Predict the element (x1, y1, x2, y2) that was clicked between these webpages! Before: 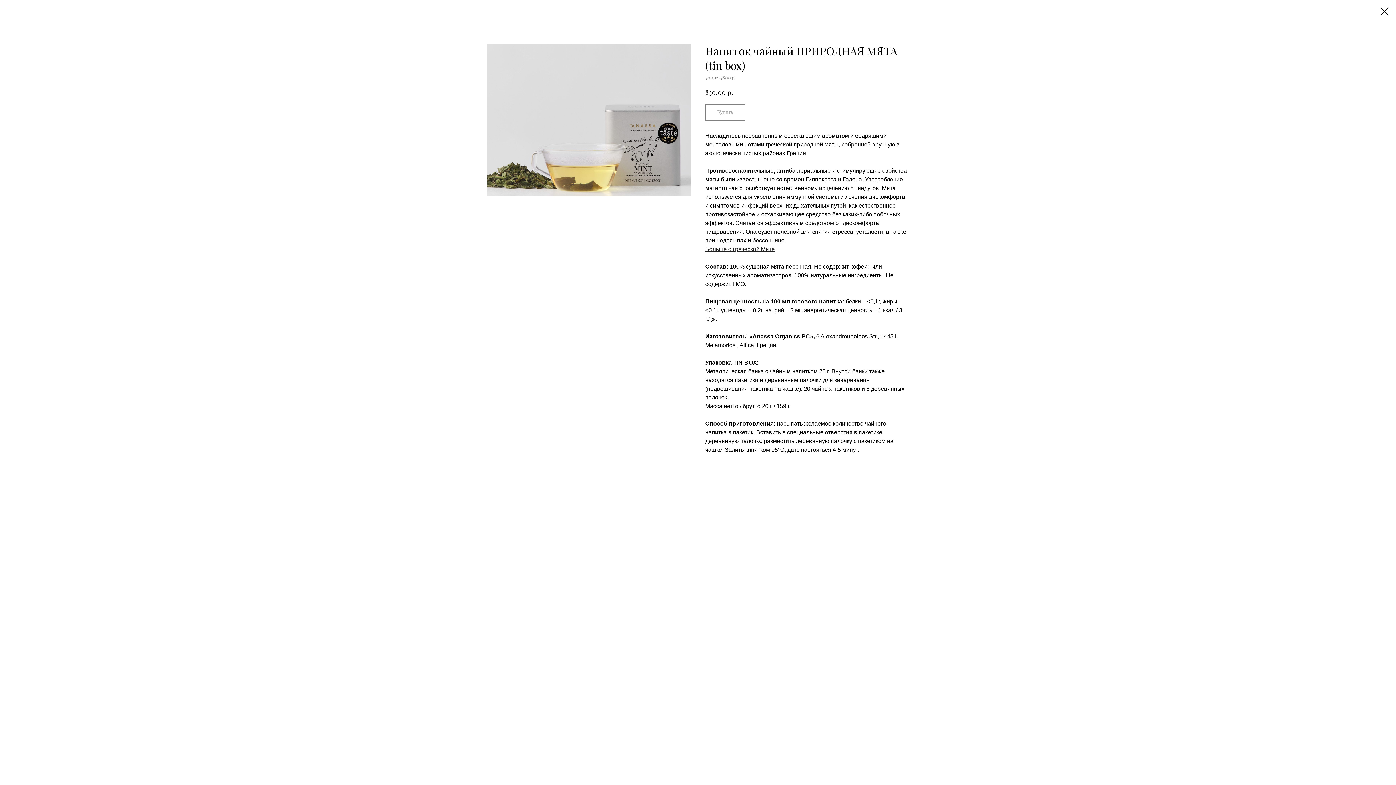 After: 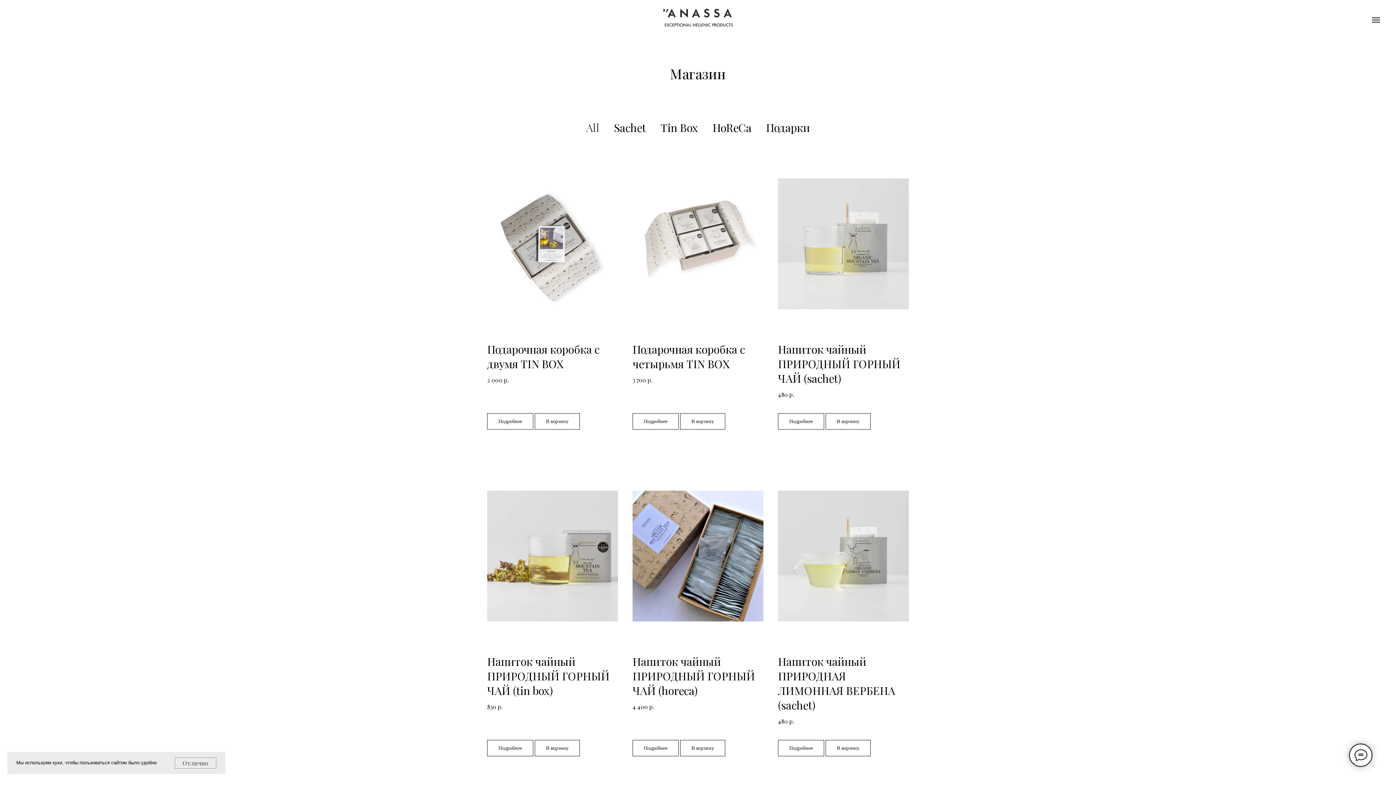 Action: bbox: (1380, 7, 1389, 15)